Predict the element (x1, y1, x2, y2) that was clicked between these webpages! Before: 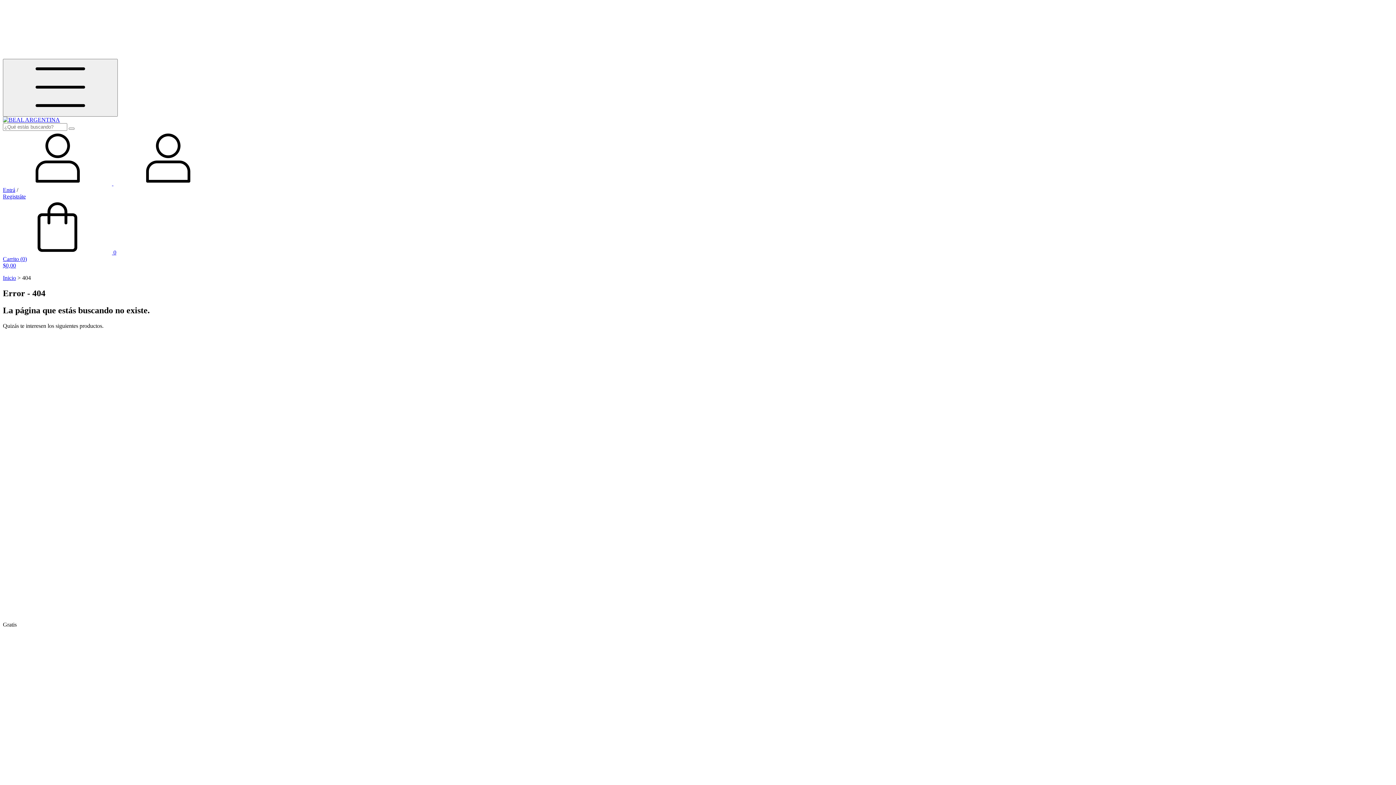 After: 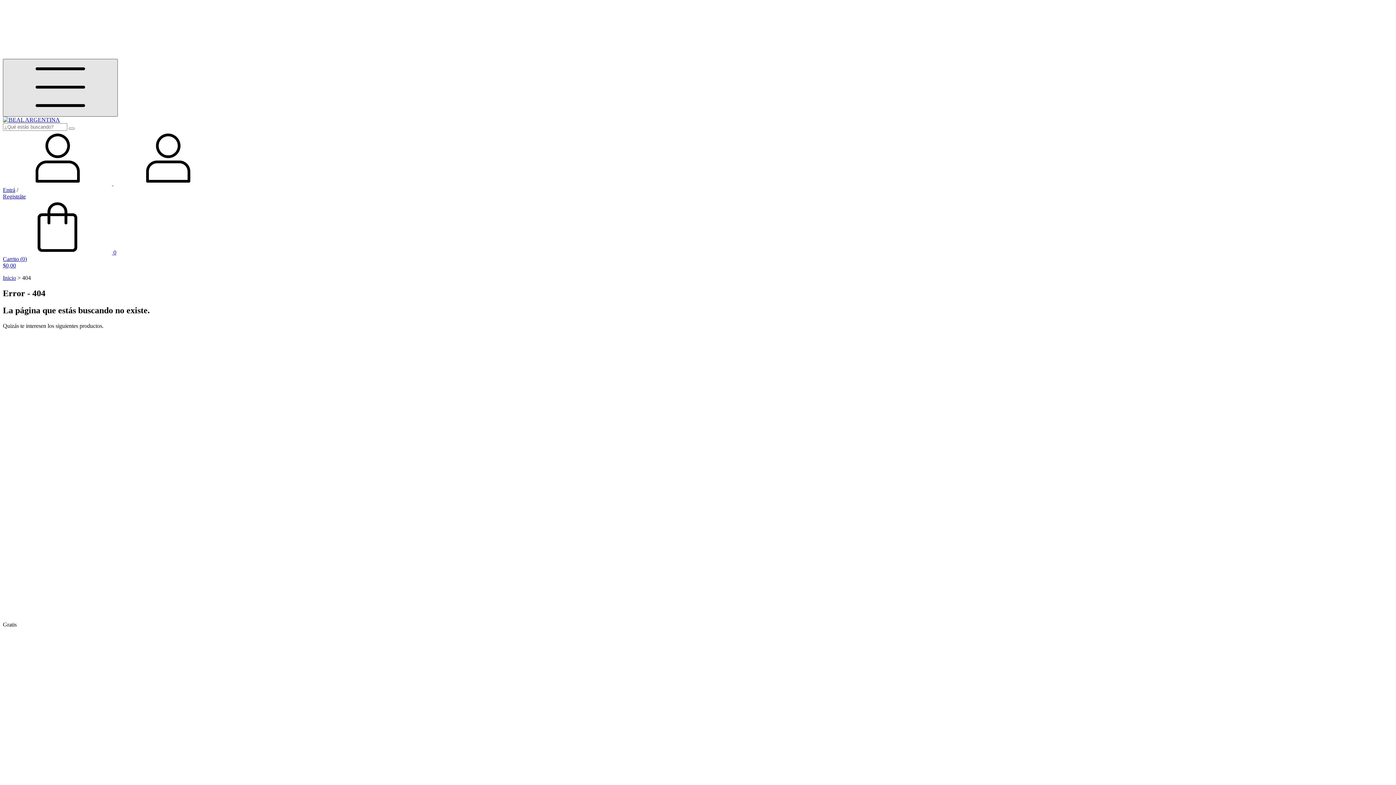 Action: bbox: (2, 58, 117, 116) label: Menú